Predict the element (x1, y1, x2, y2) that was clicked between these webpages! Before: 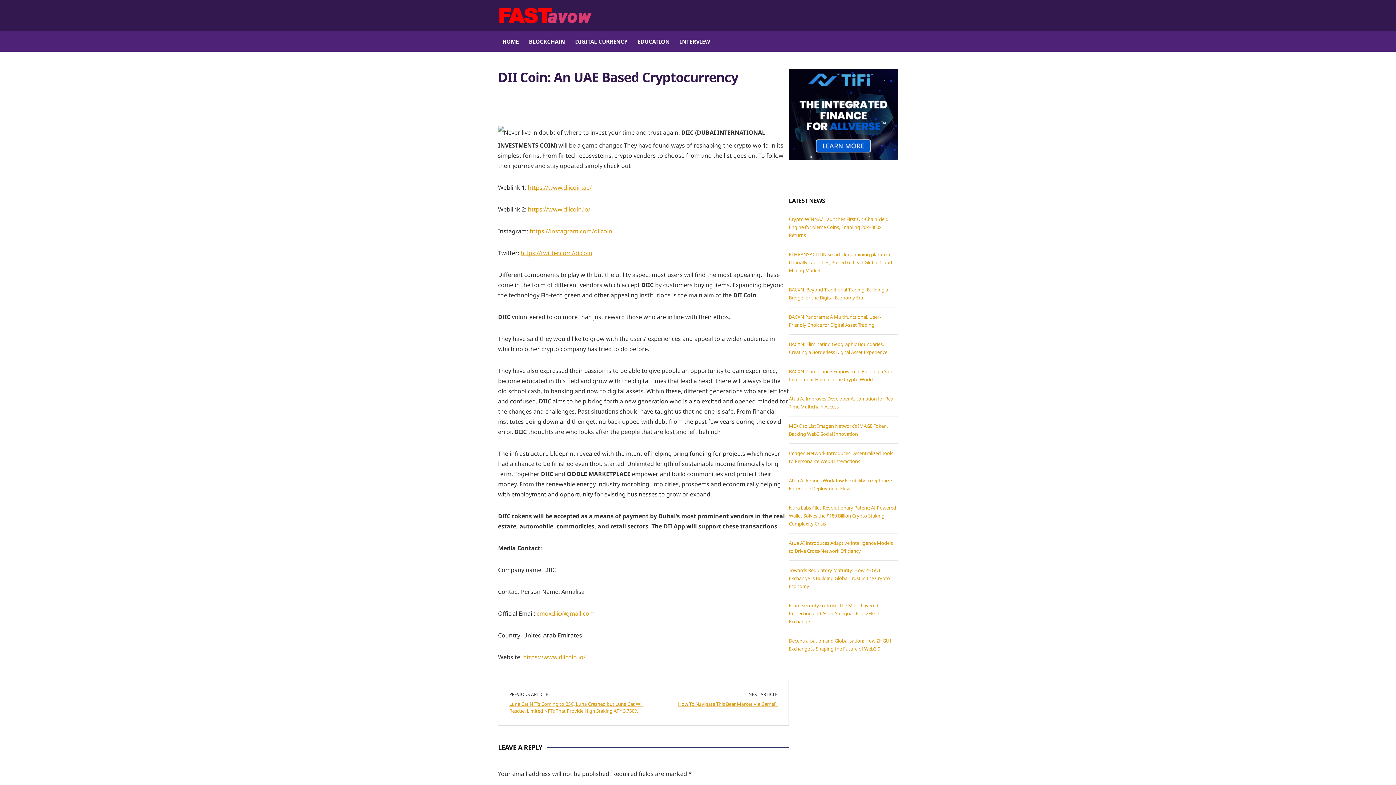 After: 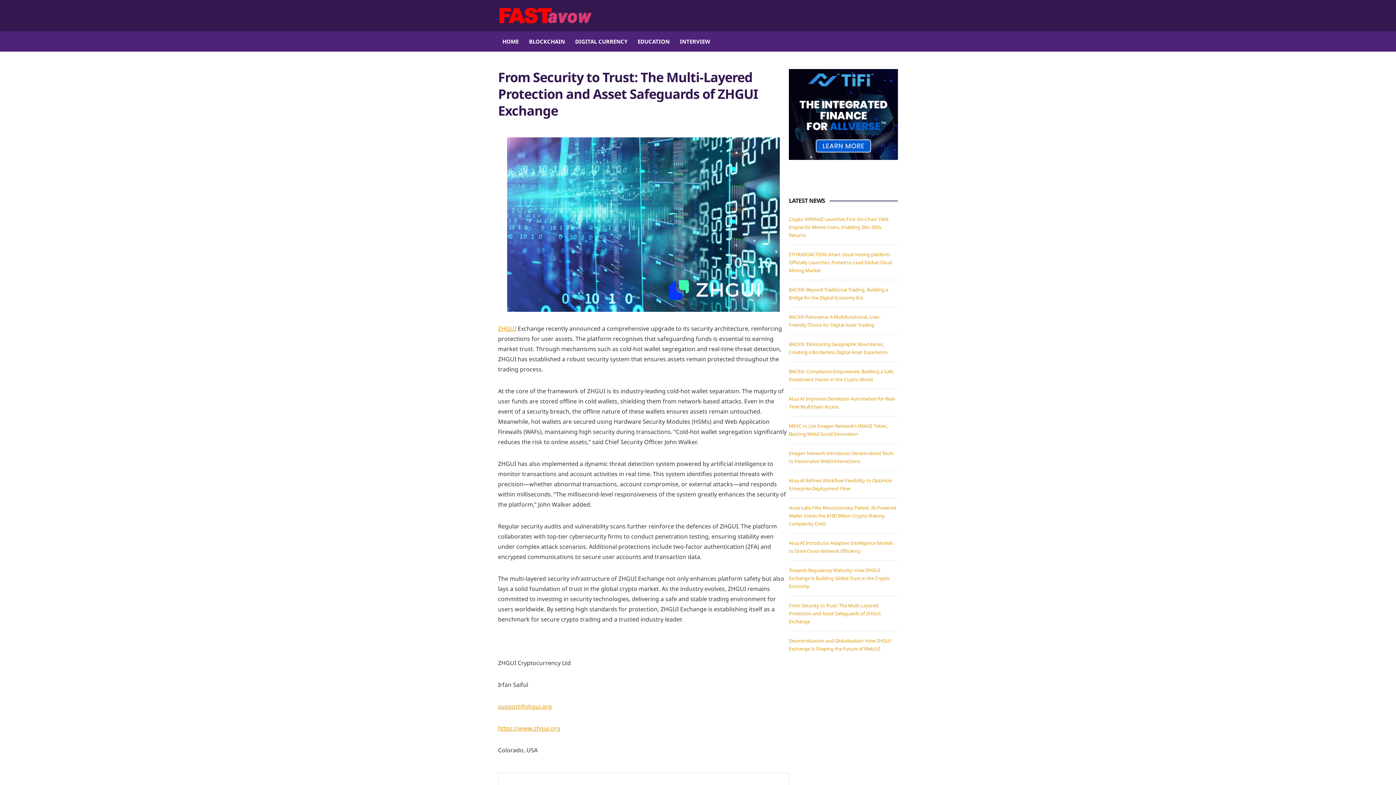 Action: label: From Security to Trust: The Multi-Layered Protection and Asset Safeguards of ZHGUI Exchange bbox: (789, 602, 880, 625)